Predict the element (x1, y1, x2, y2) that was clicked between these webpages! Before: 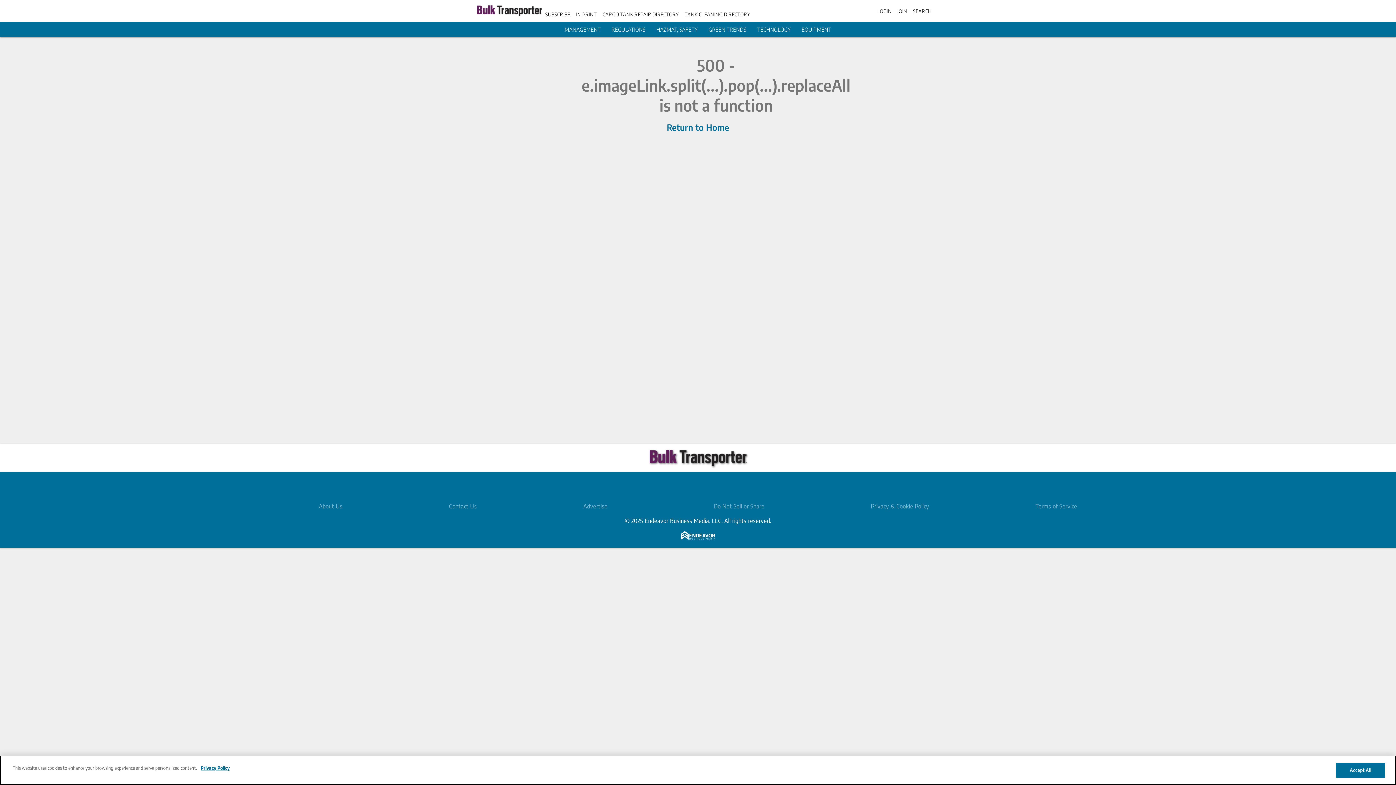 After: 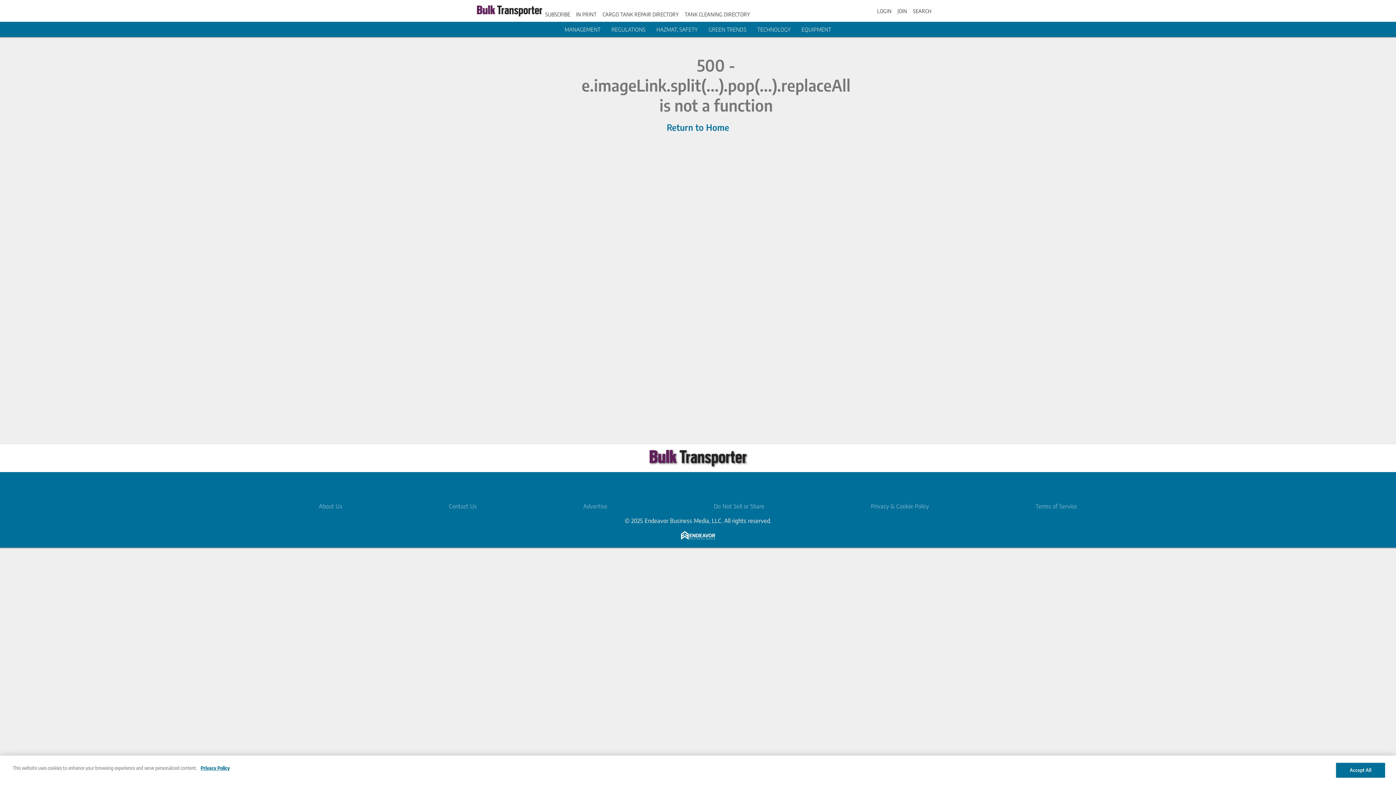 Action: bbox: (667, 478, 685, 496) label: https://www.facebook.com/bulktrans/